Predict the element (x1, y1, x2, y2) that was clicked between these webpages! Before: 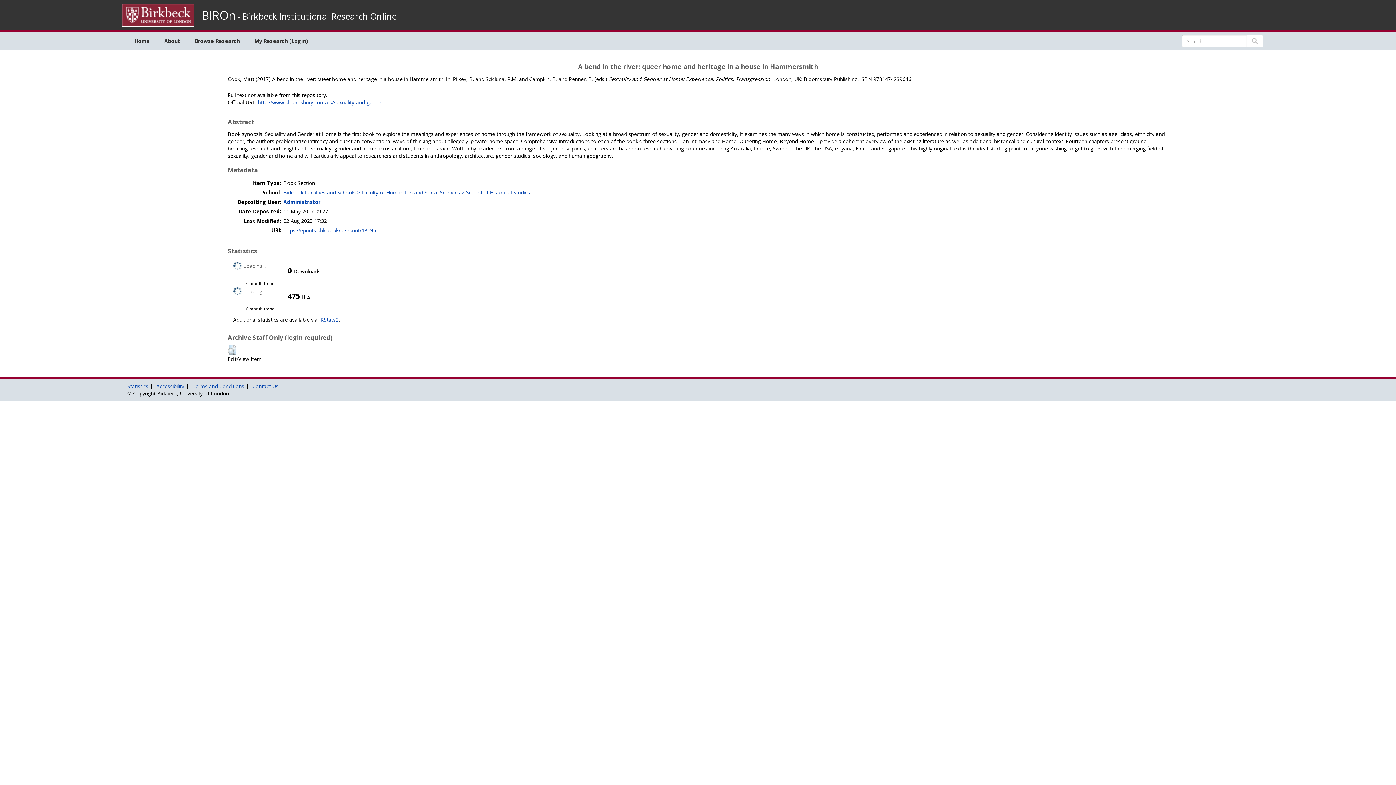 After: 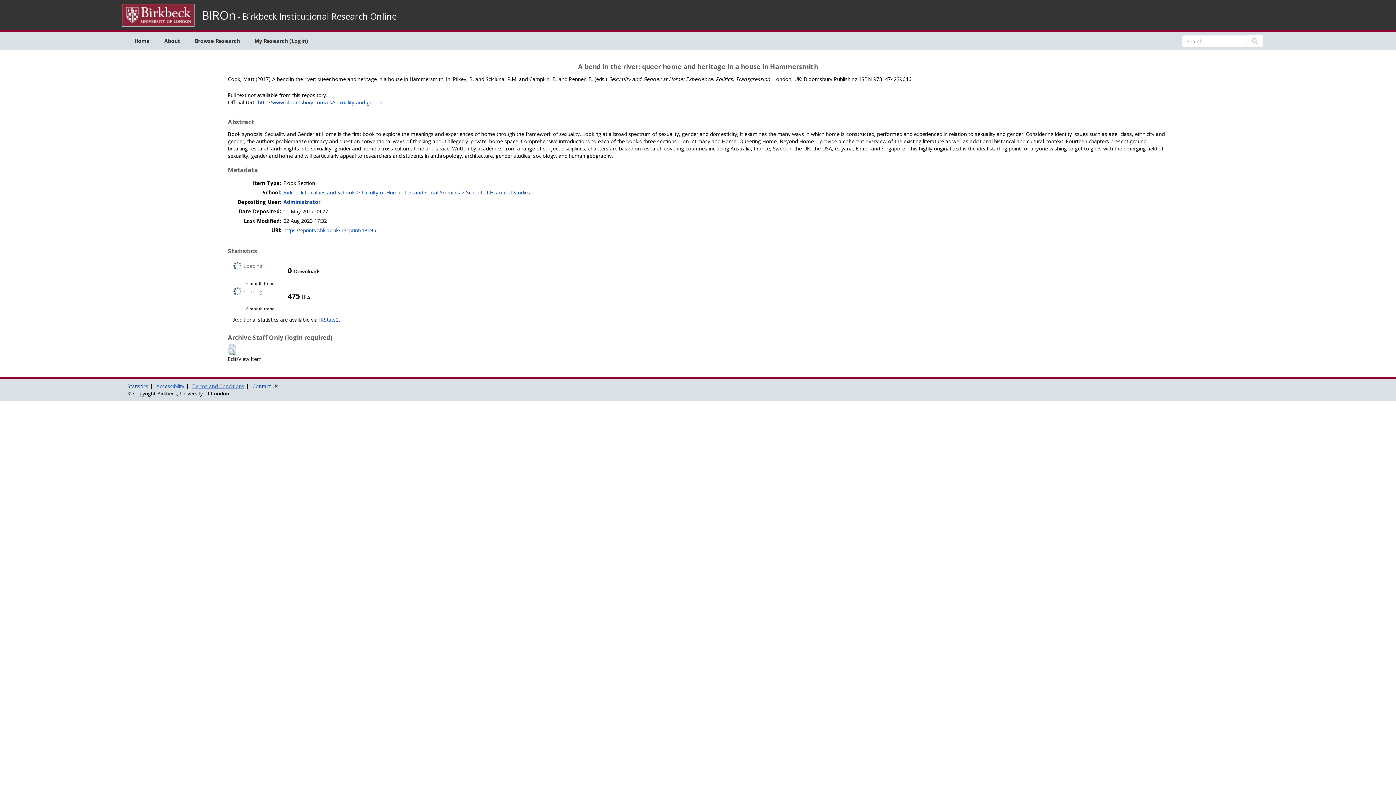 Action: label: Terms and Conditions bbox: (192, 382, 244, 389)